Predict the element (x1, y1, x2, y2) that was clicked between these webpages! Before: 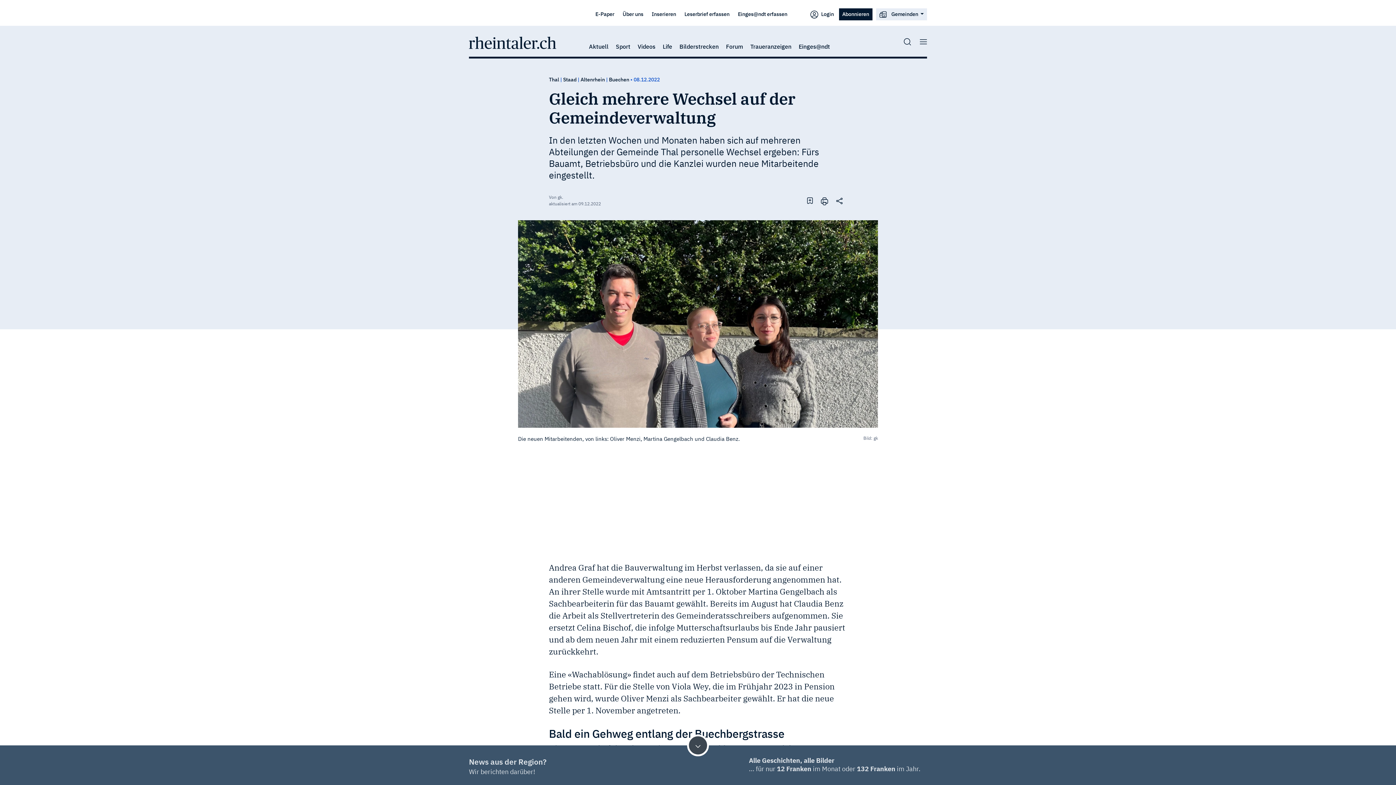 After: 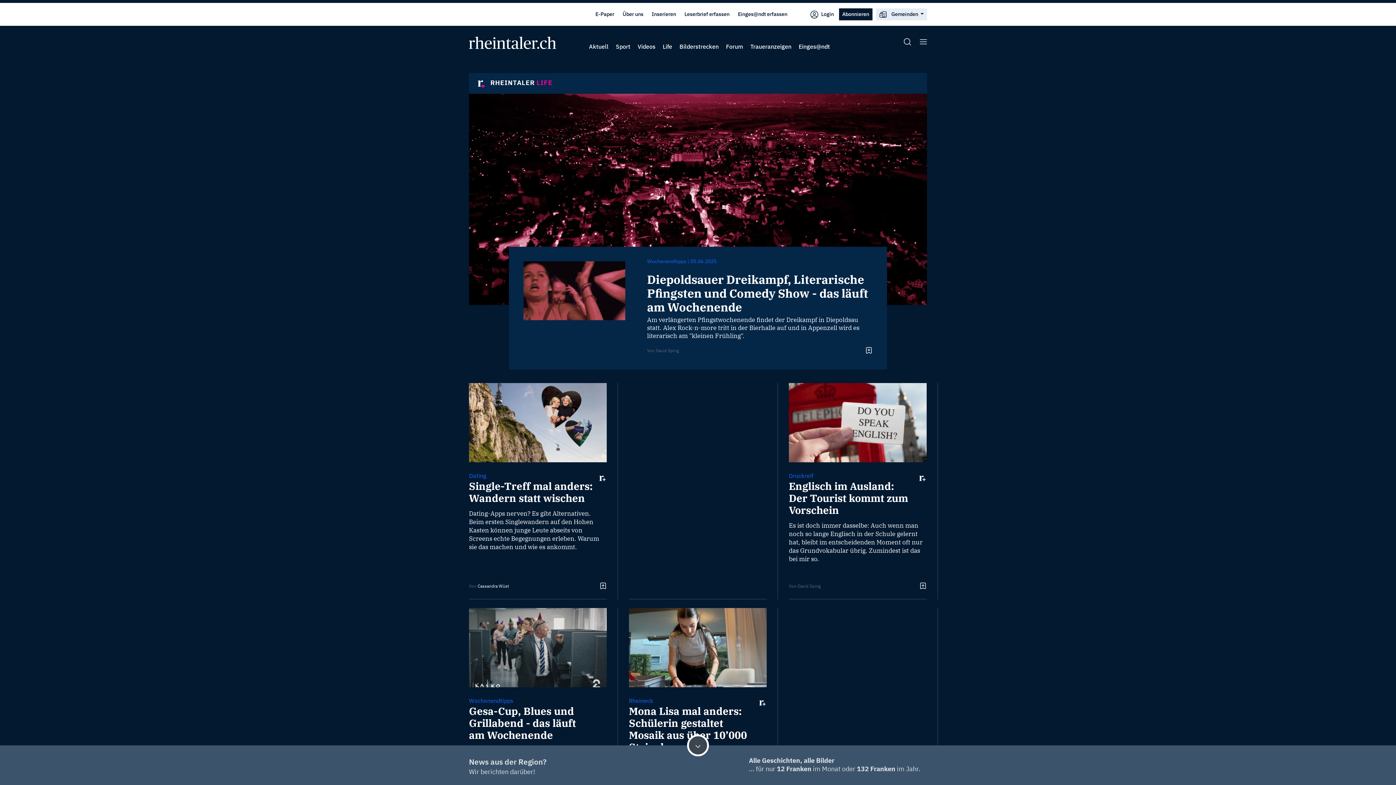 Action: label: Life bbox: (662, 42, 672, 51)